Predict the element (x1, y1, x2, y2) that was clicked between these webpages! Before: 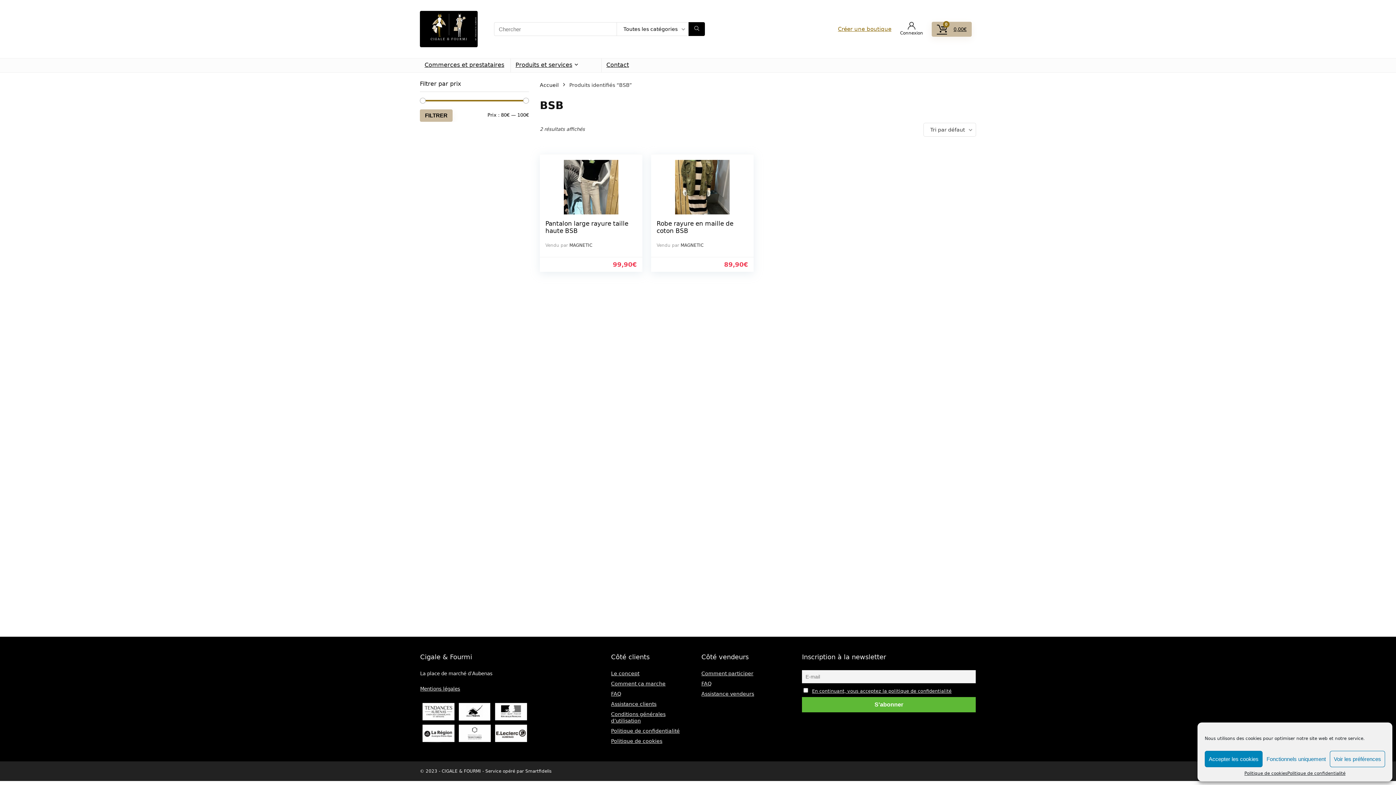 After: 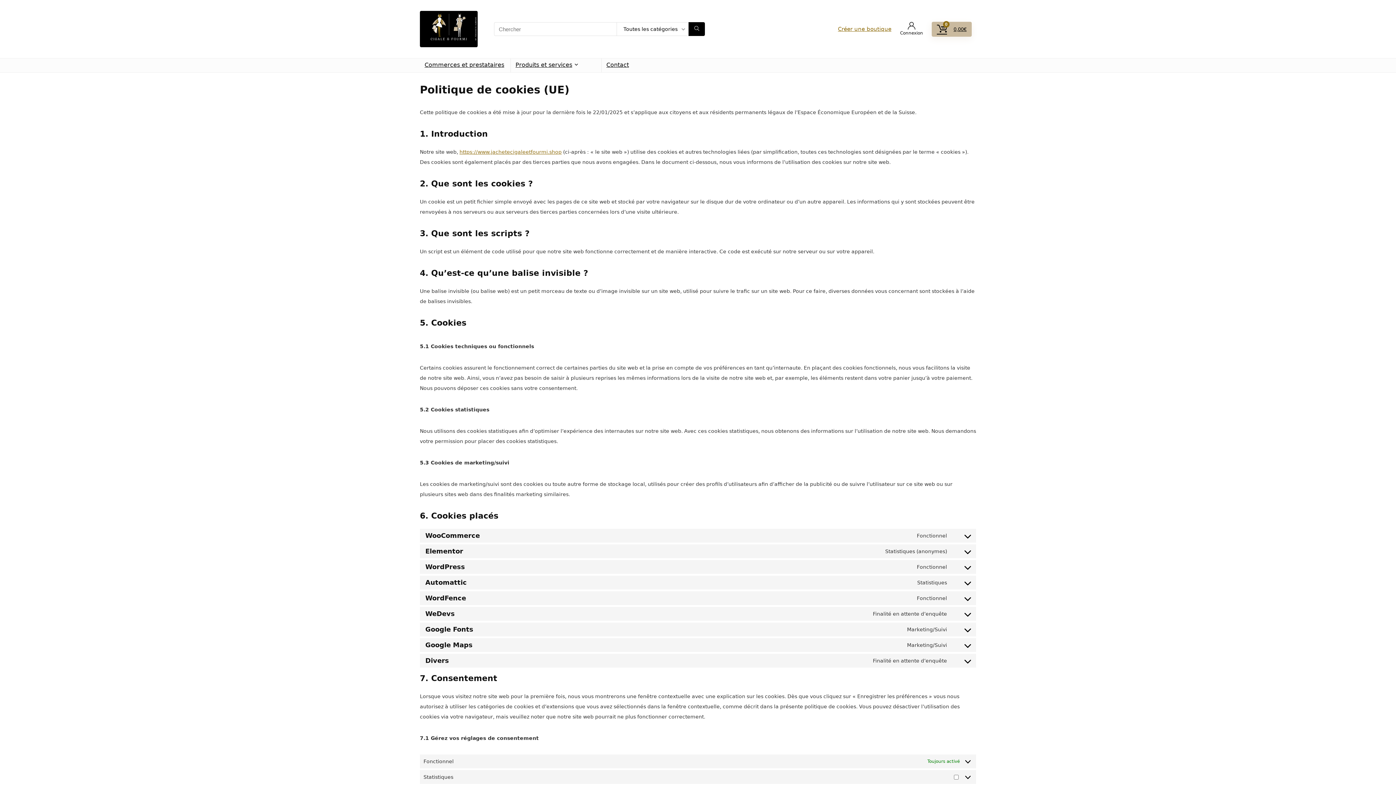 Action: label: Politique de cookies bbox: (611, 738, 662, 744)